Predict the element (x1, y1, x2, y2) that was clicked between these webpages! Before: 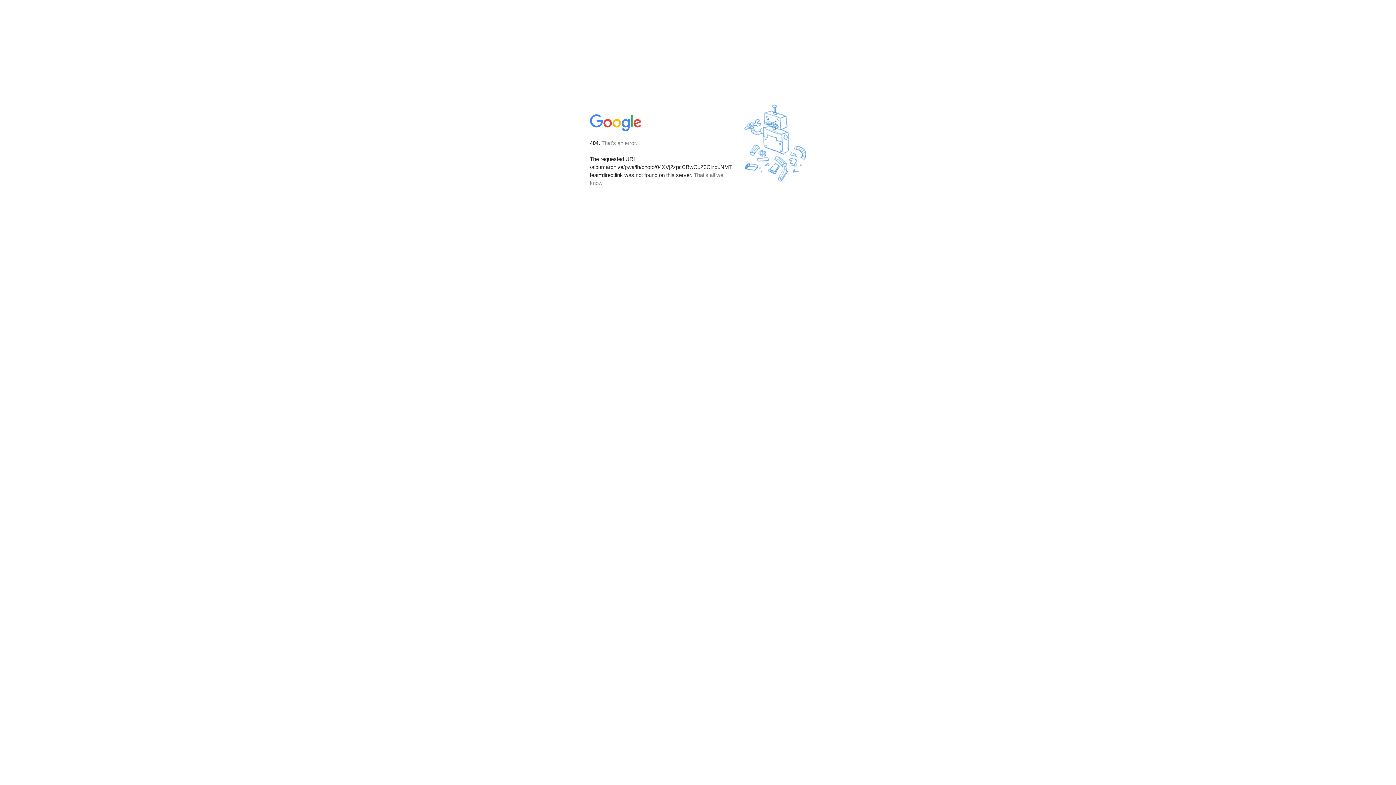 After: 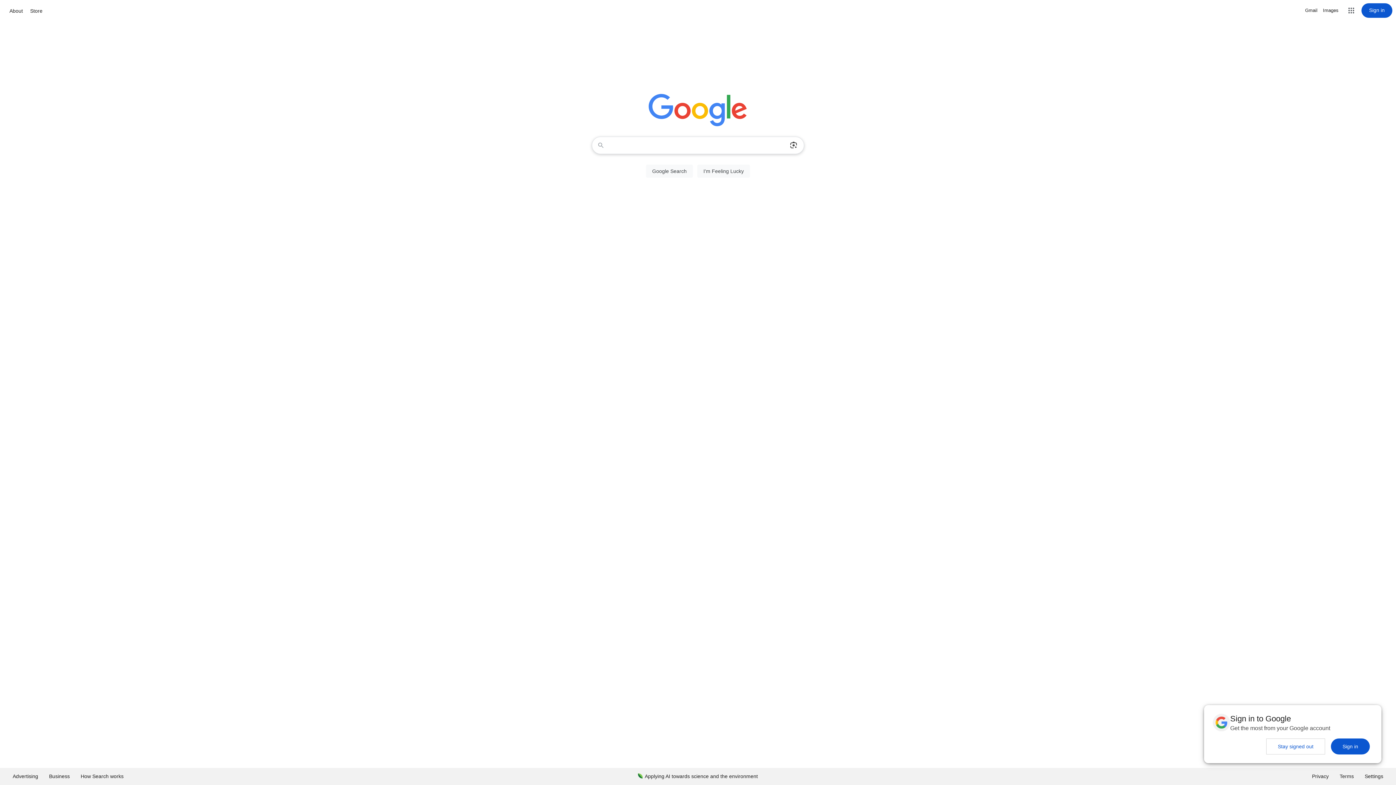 Action: bbox: (590, 127, 642, 134)